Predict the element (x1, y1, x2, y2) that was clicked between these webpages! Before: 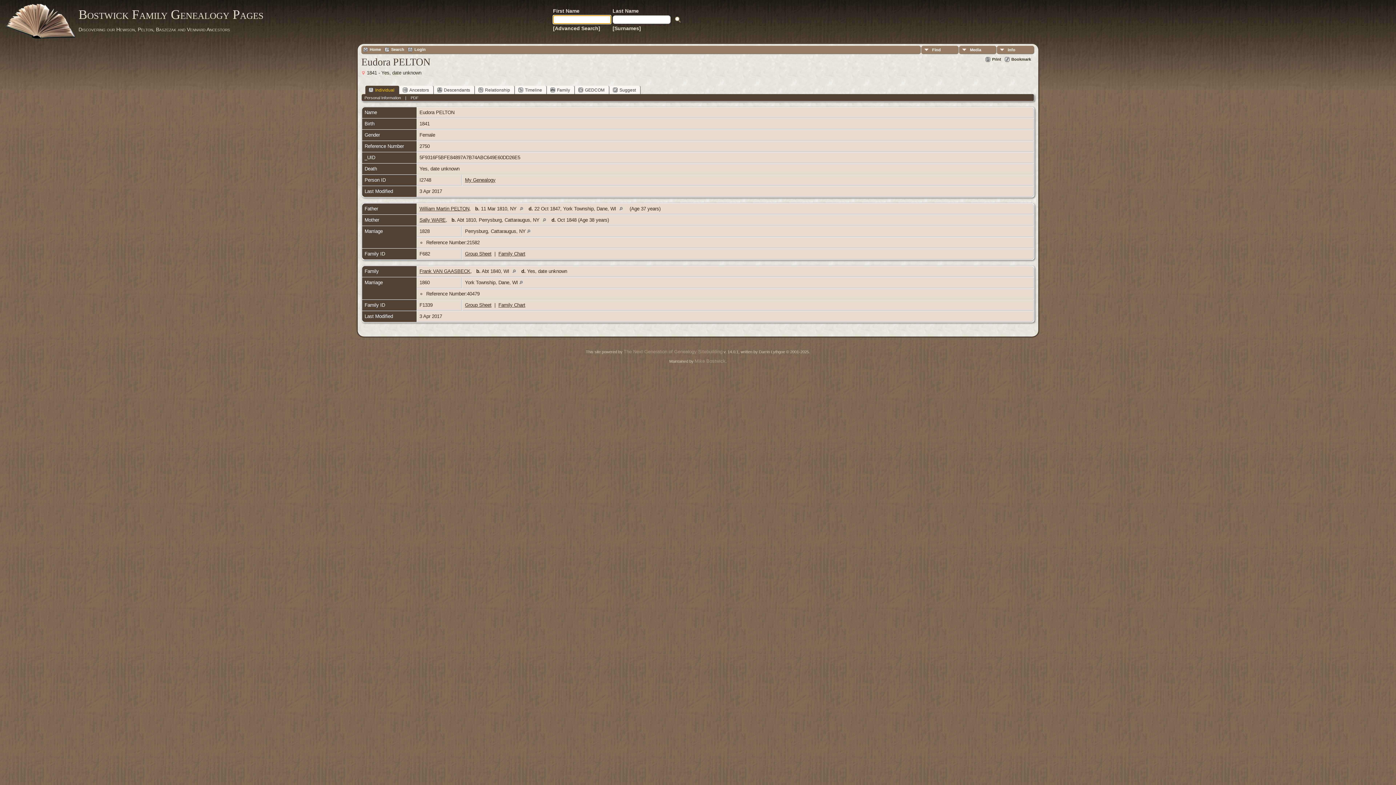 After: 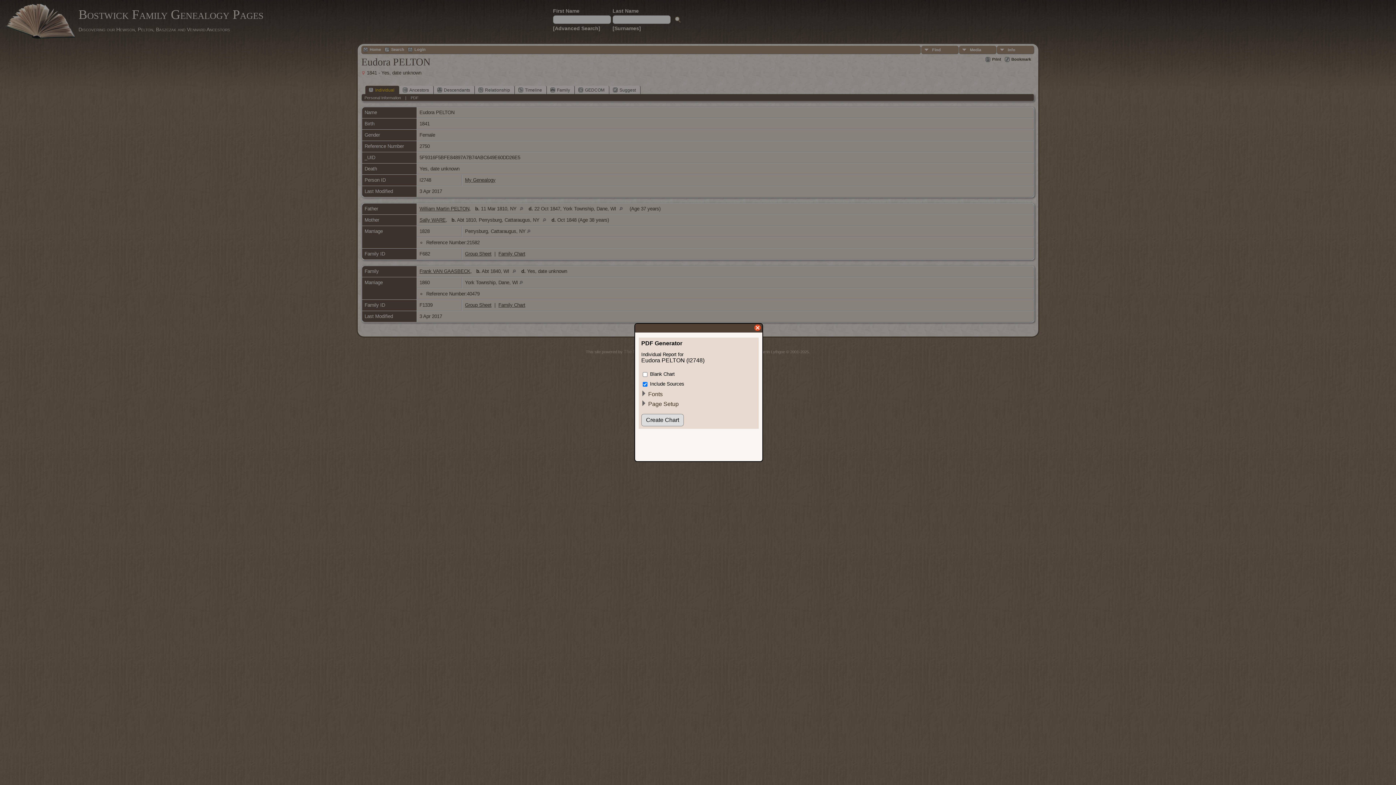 Action: label: PDF bbox: (410, 95, 418, 99)